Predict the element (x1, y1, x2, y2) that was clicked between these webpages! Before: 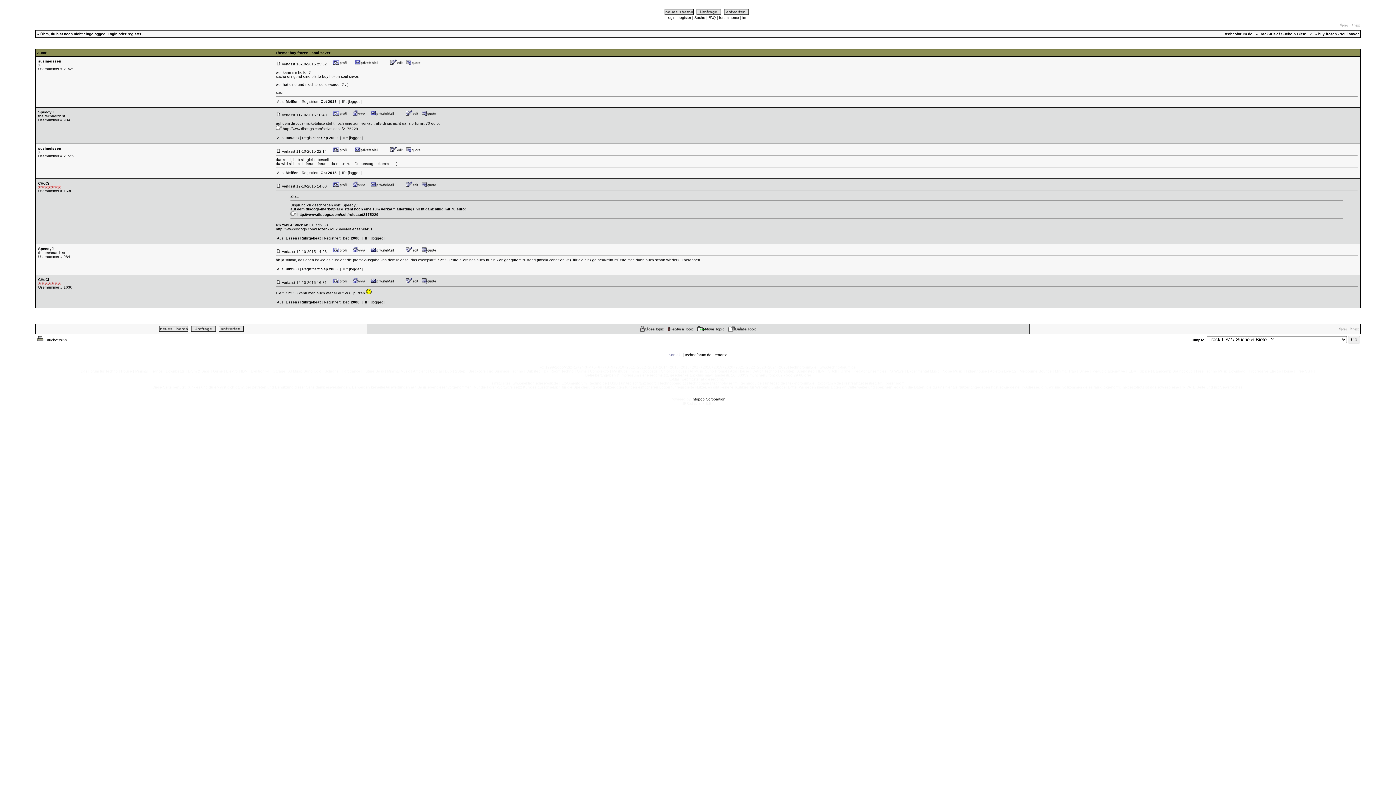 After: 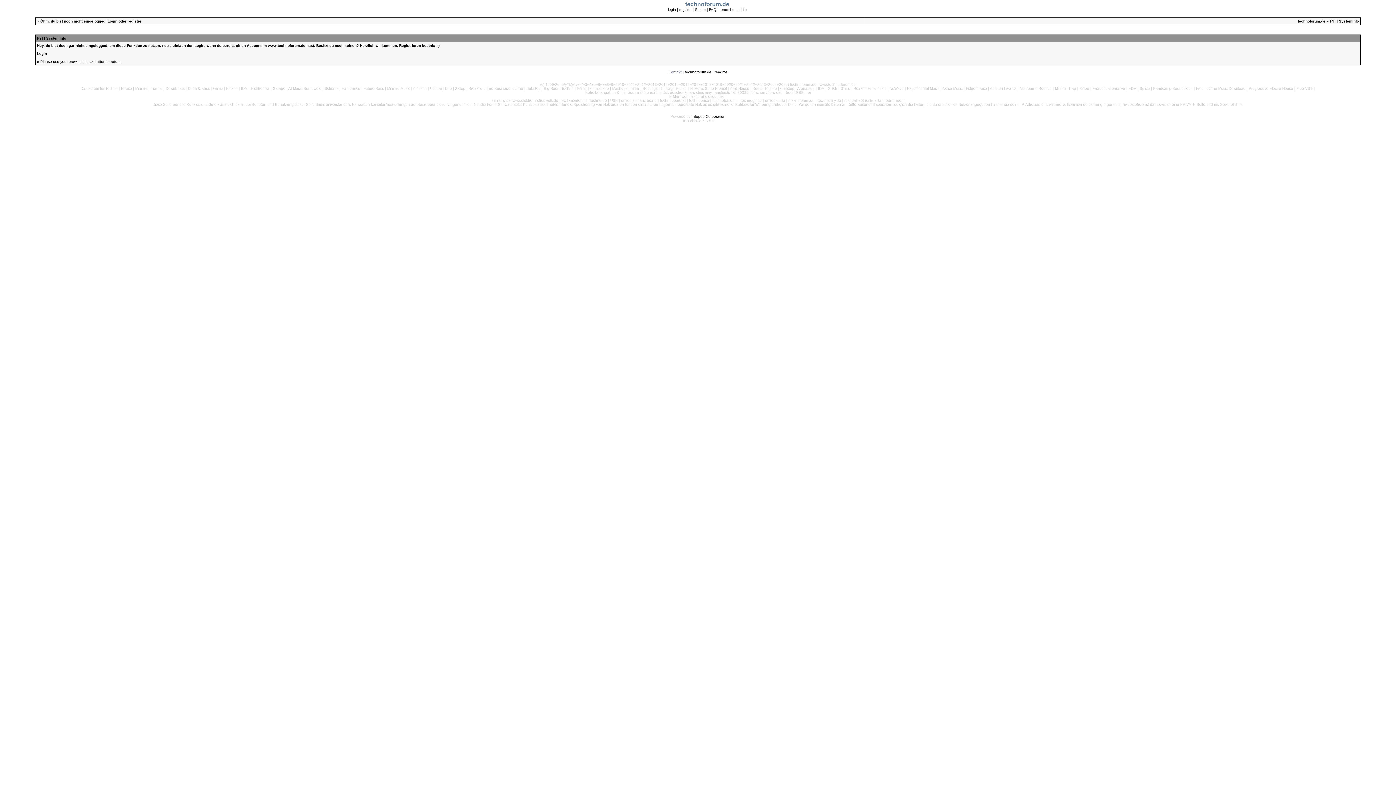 Action: label: [logged] bbox: (370, 236, 384, 240)